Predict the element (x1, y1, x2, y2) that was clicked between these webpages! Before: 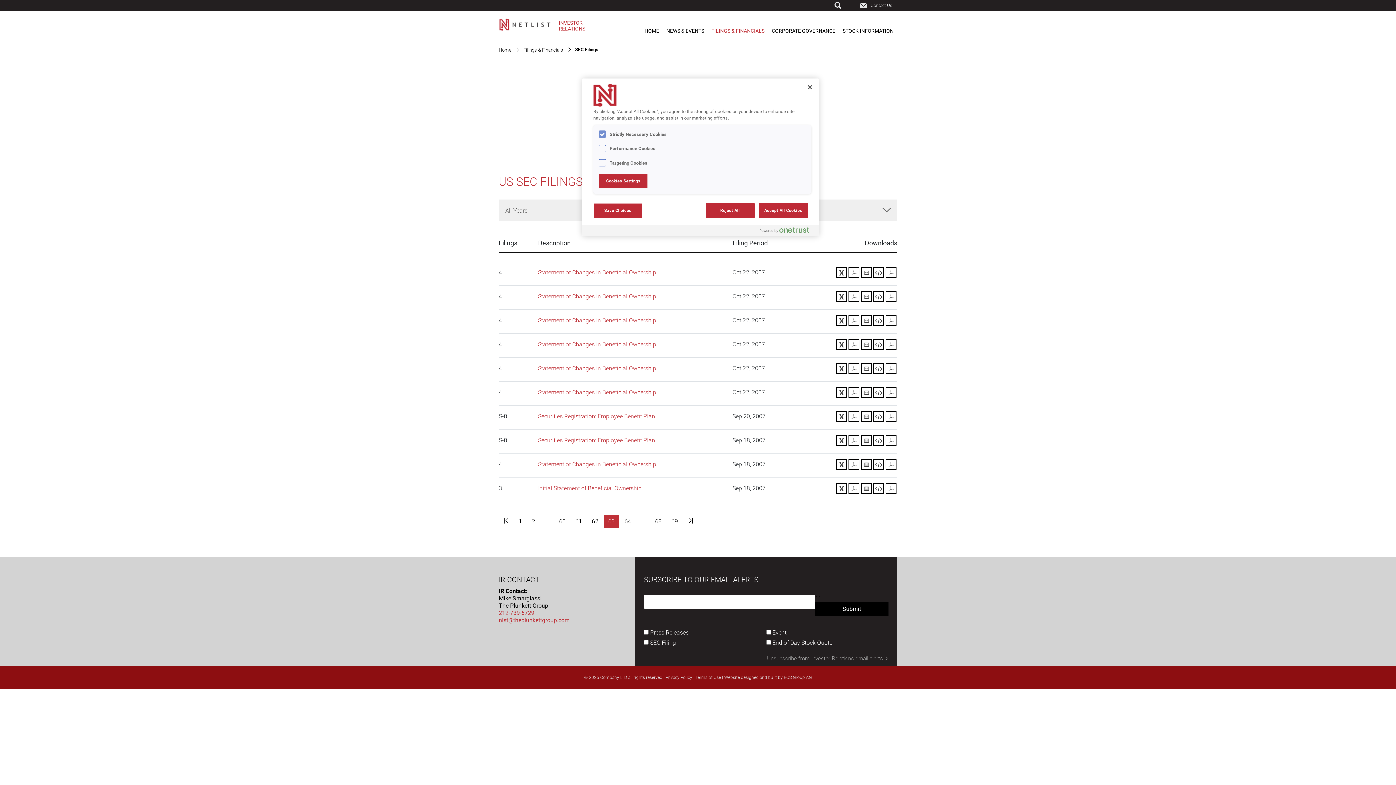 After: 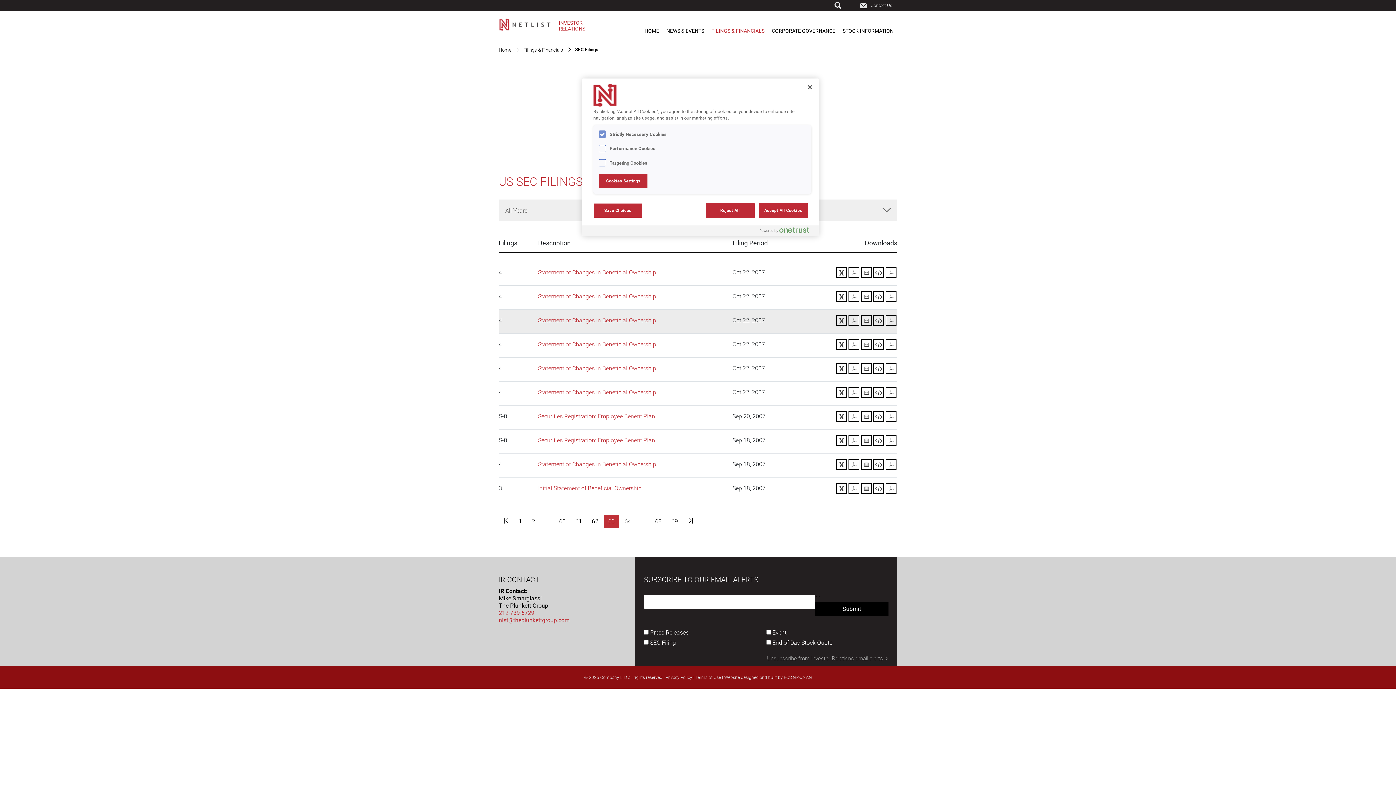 Action: label: Statement of Changes in Beneficial Ownership bbox: (538, 317, 656, 323)